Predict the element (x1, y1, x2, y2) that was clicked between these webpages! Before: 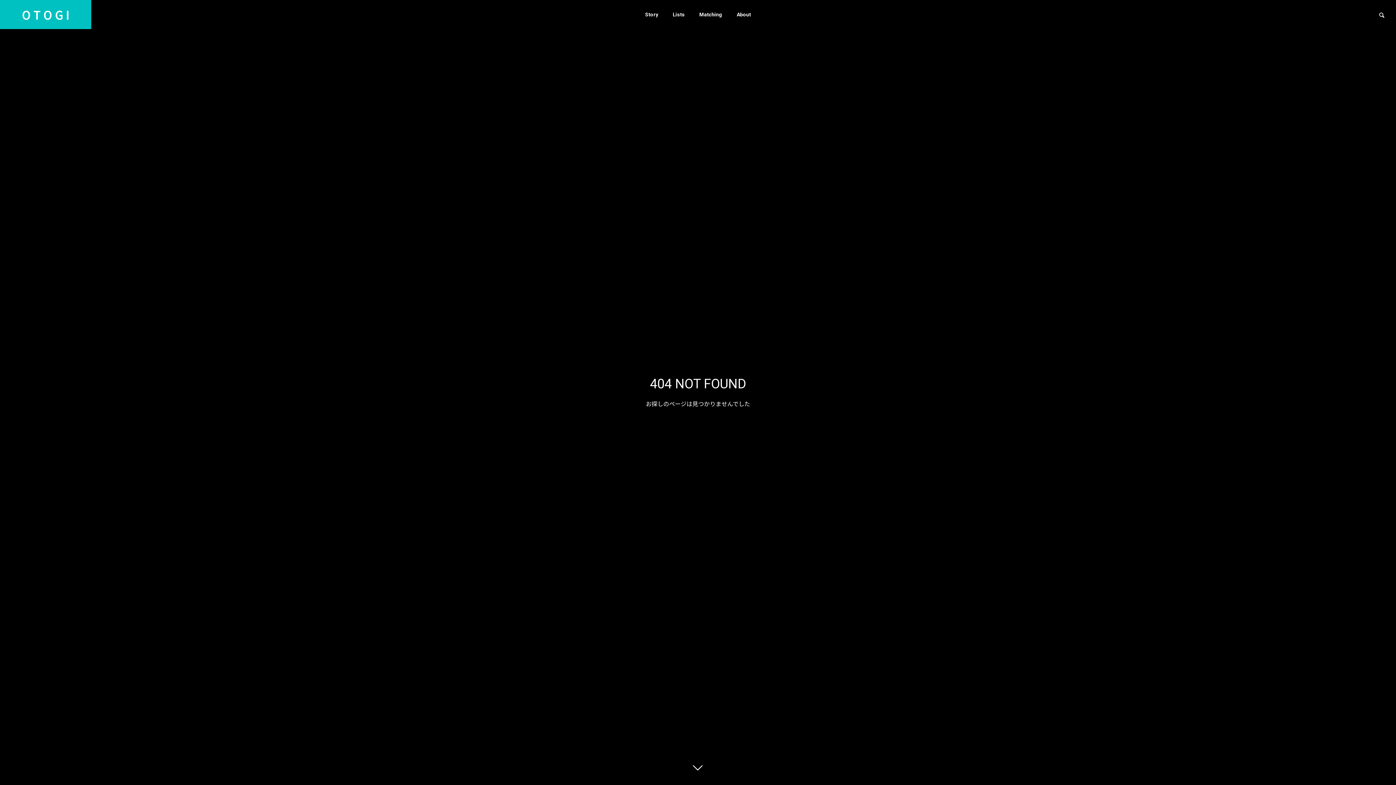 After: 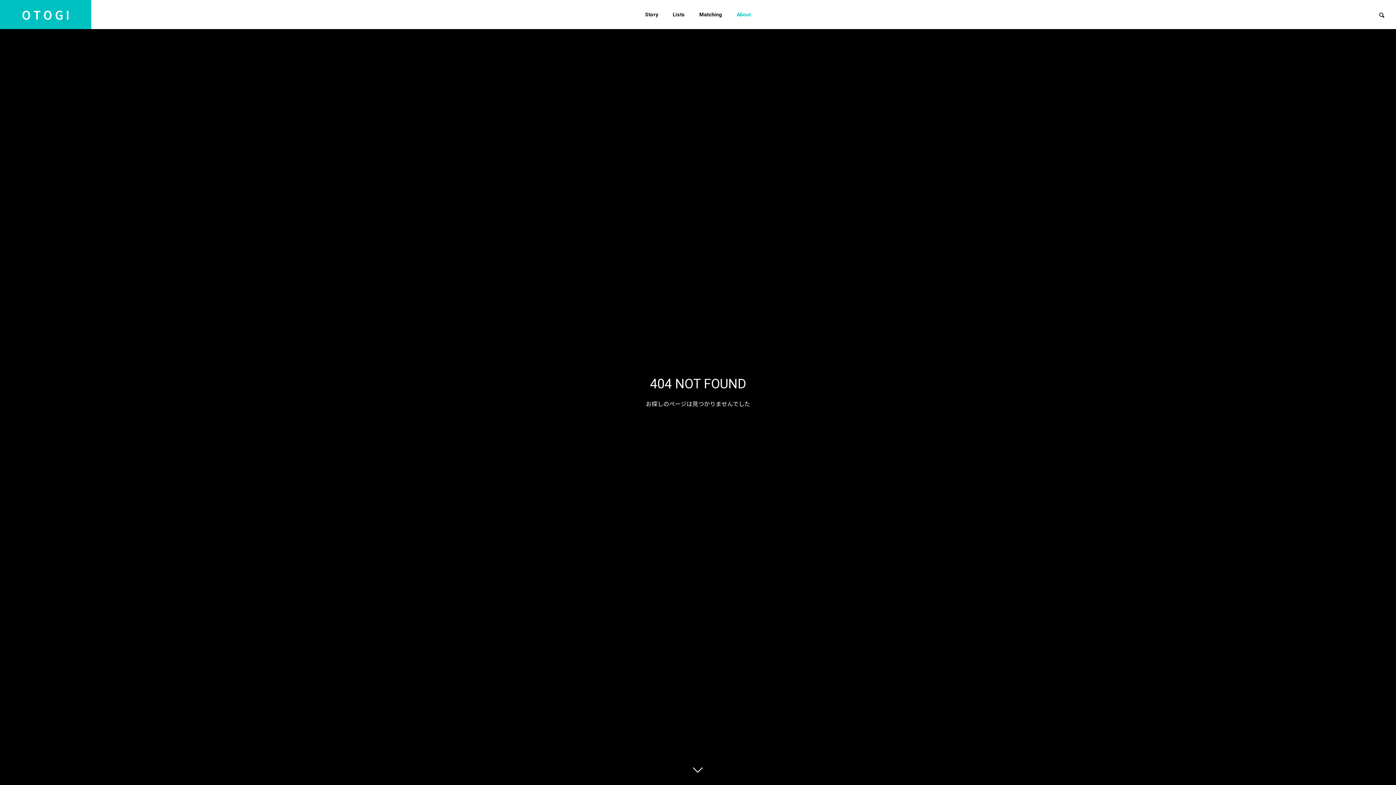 Action: bbox: (729, 0, 758, 29) label: About